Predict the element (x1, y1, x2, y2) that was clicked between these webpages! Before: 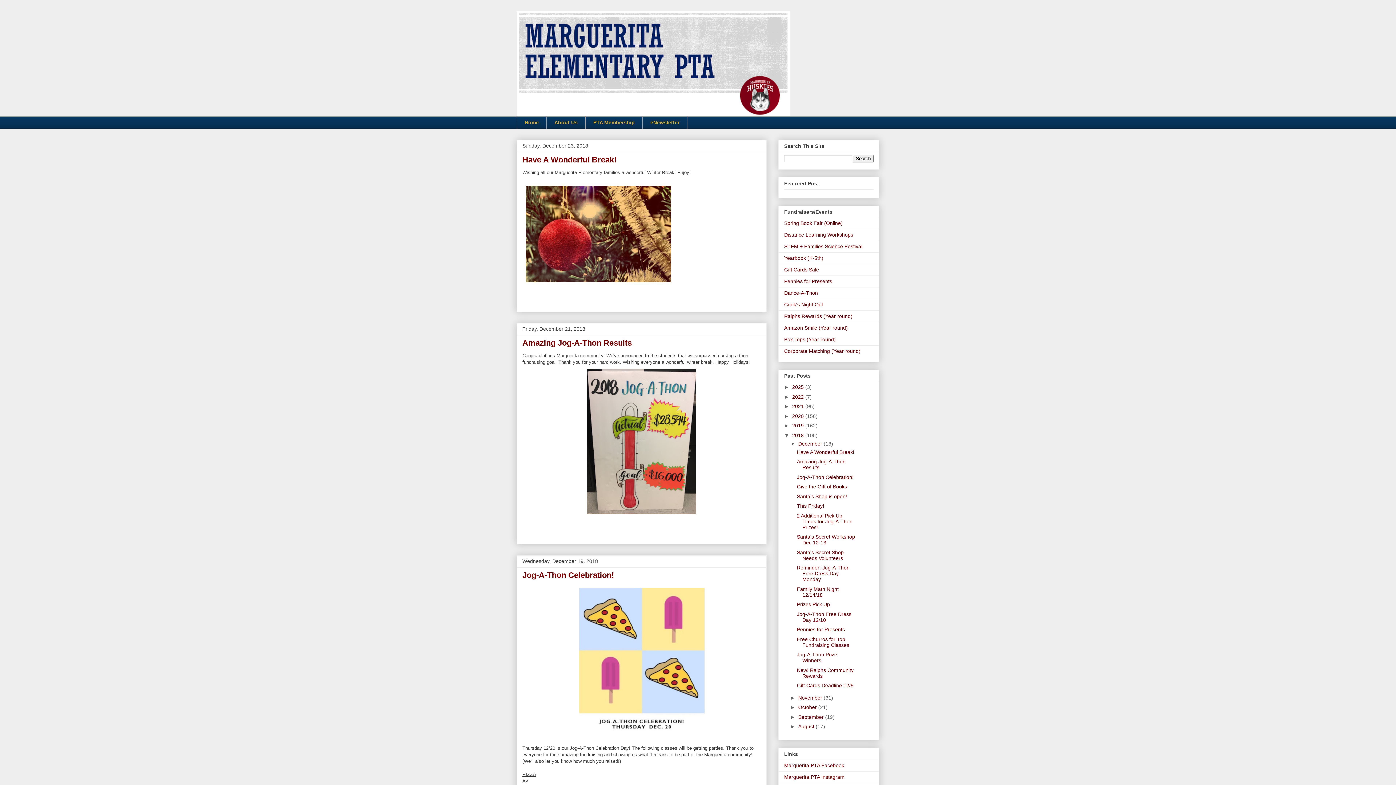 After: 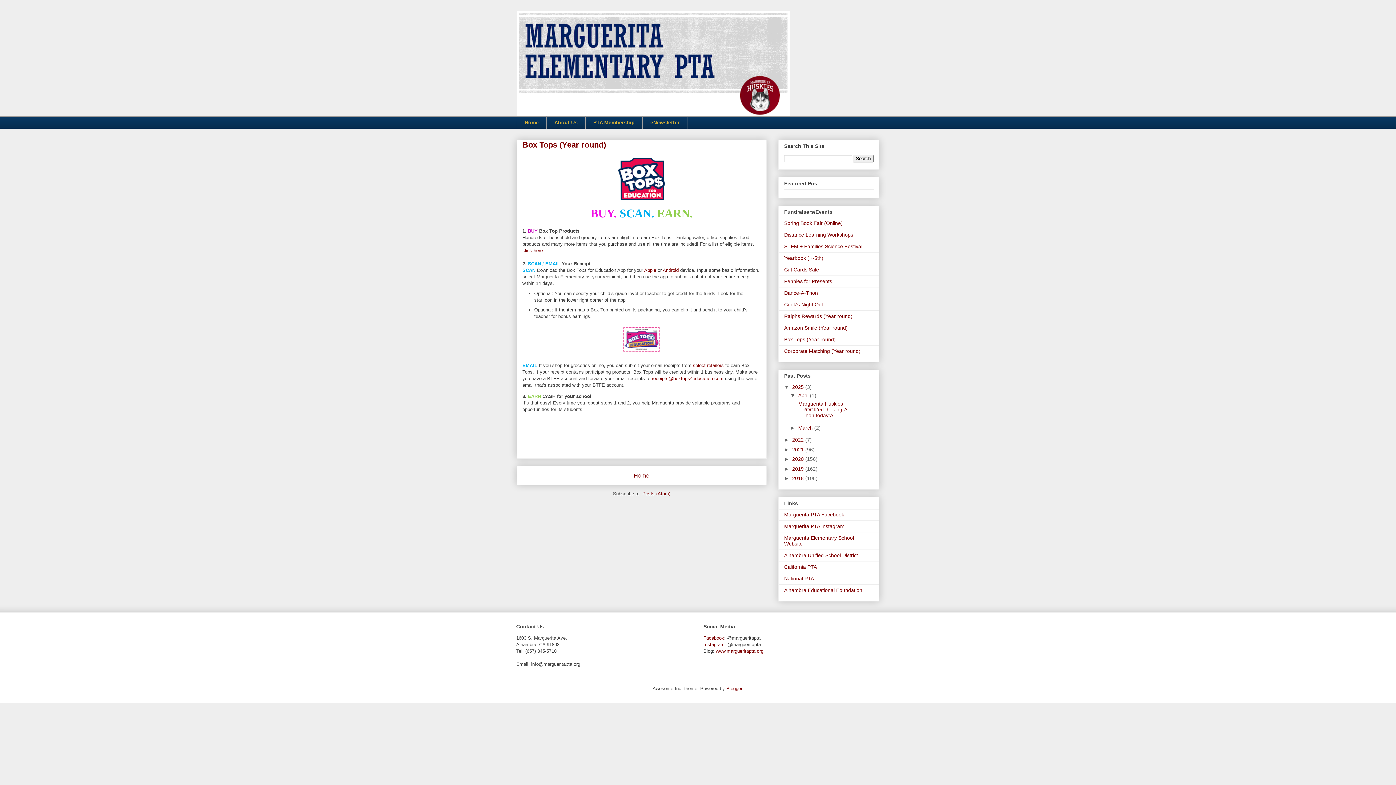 Action: bbox: (784, 336, 836, 342) label: Box Tops (Year round)